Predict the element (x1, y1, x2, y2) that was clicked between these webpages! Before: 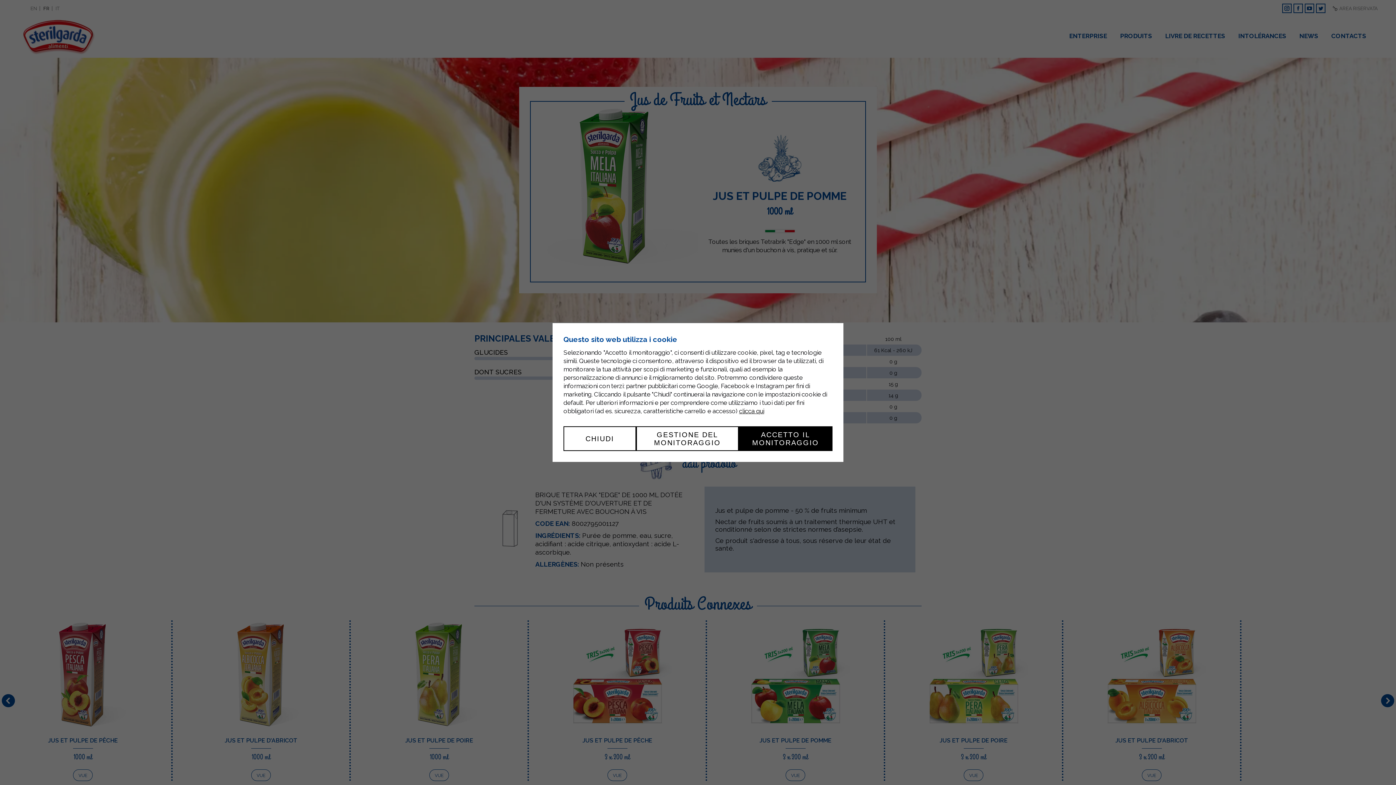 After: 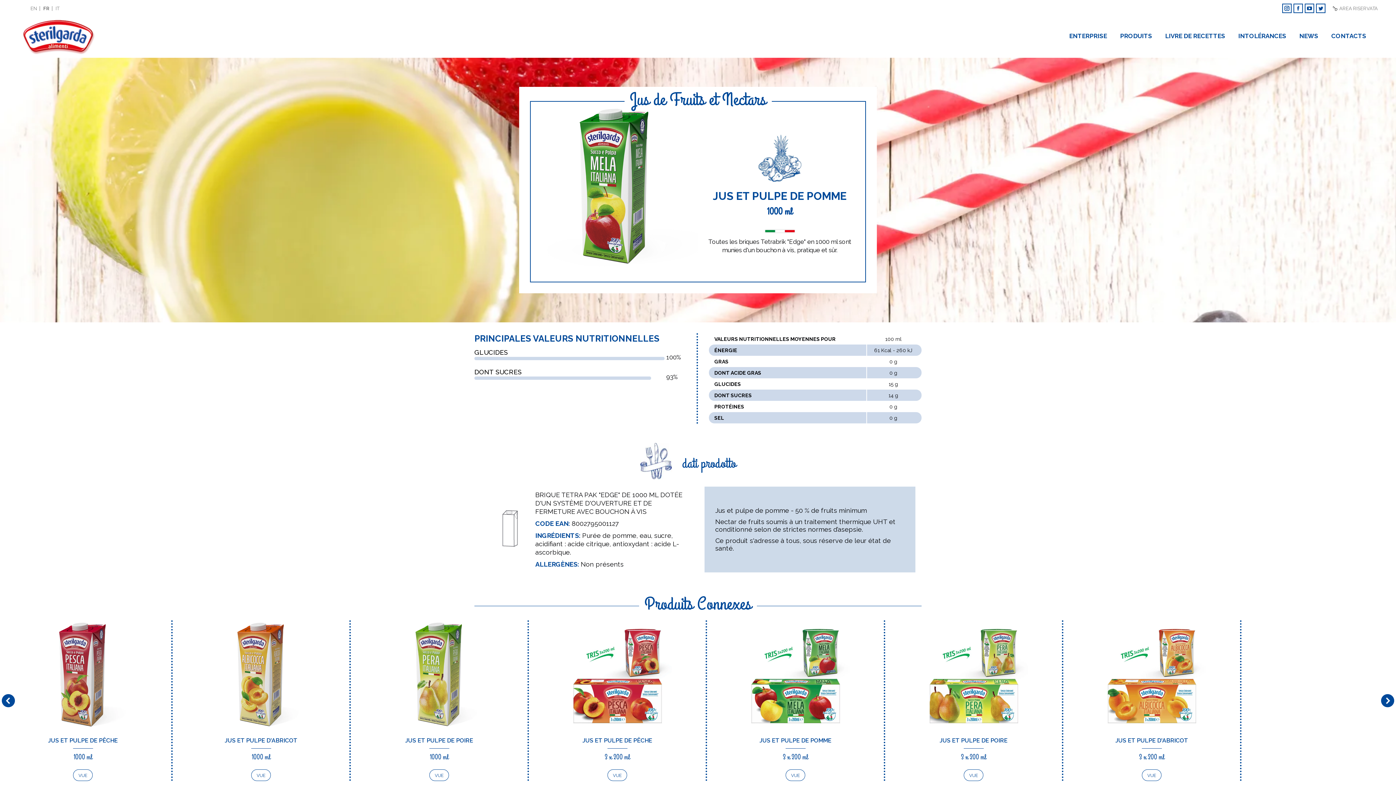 Action: label: ACCETTO IL MONITORAGGIO bbox: (738, 426, 832, 451)